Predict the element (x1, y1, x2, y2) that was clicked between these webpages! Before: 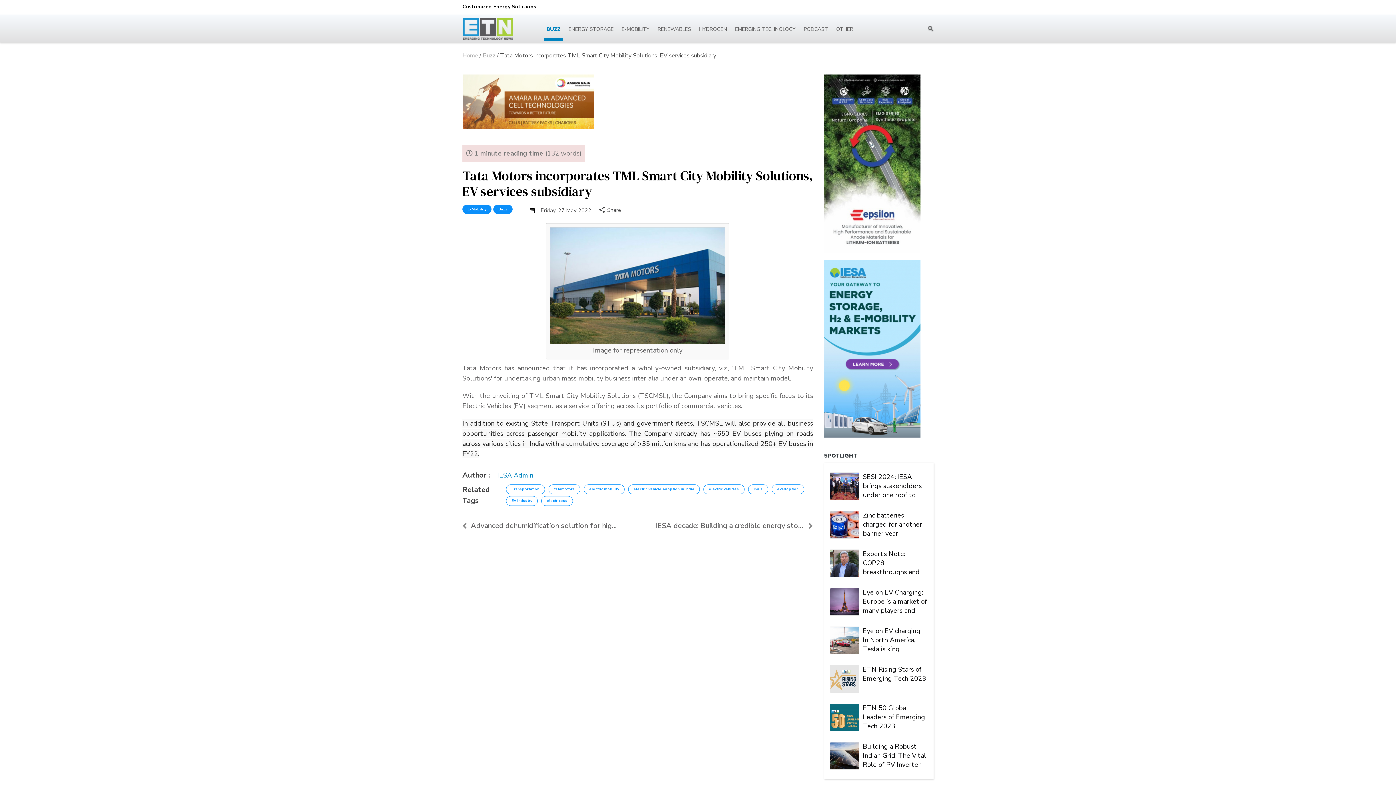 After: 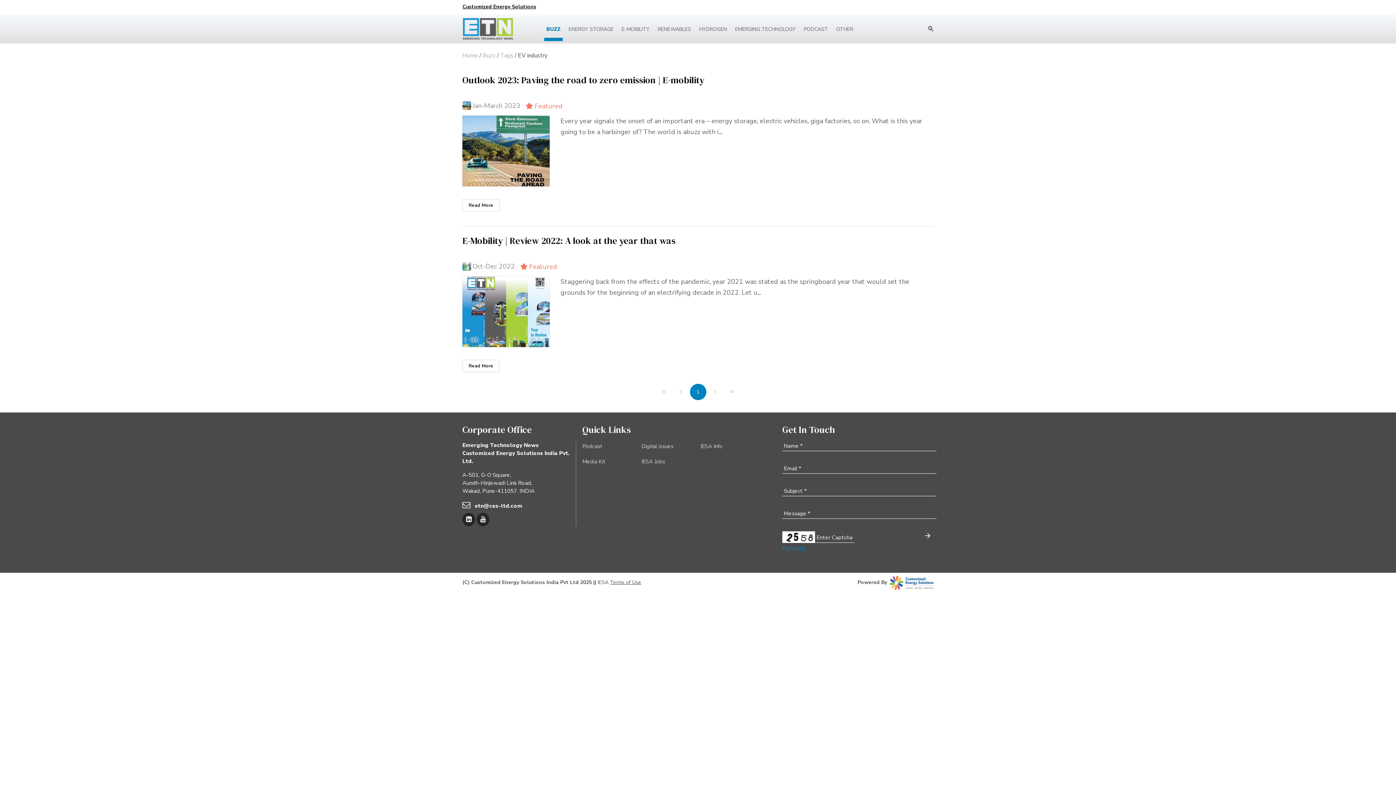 Action: label: EV industry bbox: (506, 496, 537, 506)